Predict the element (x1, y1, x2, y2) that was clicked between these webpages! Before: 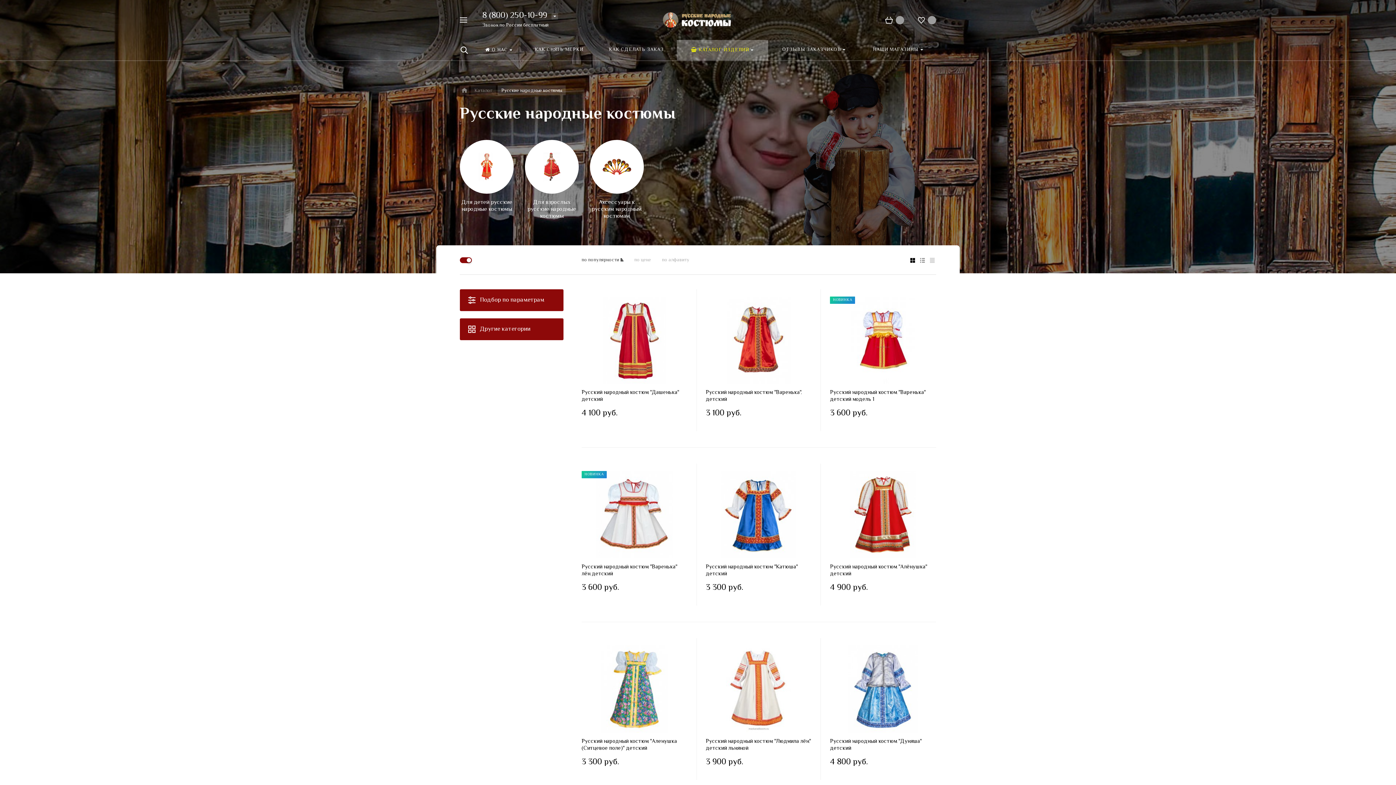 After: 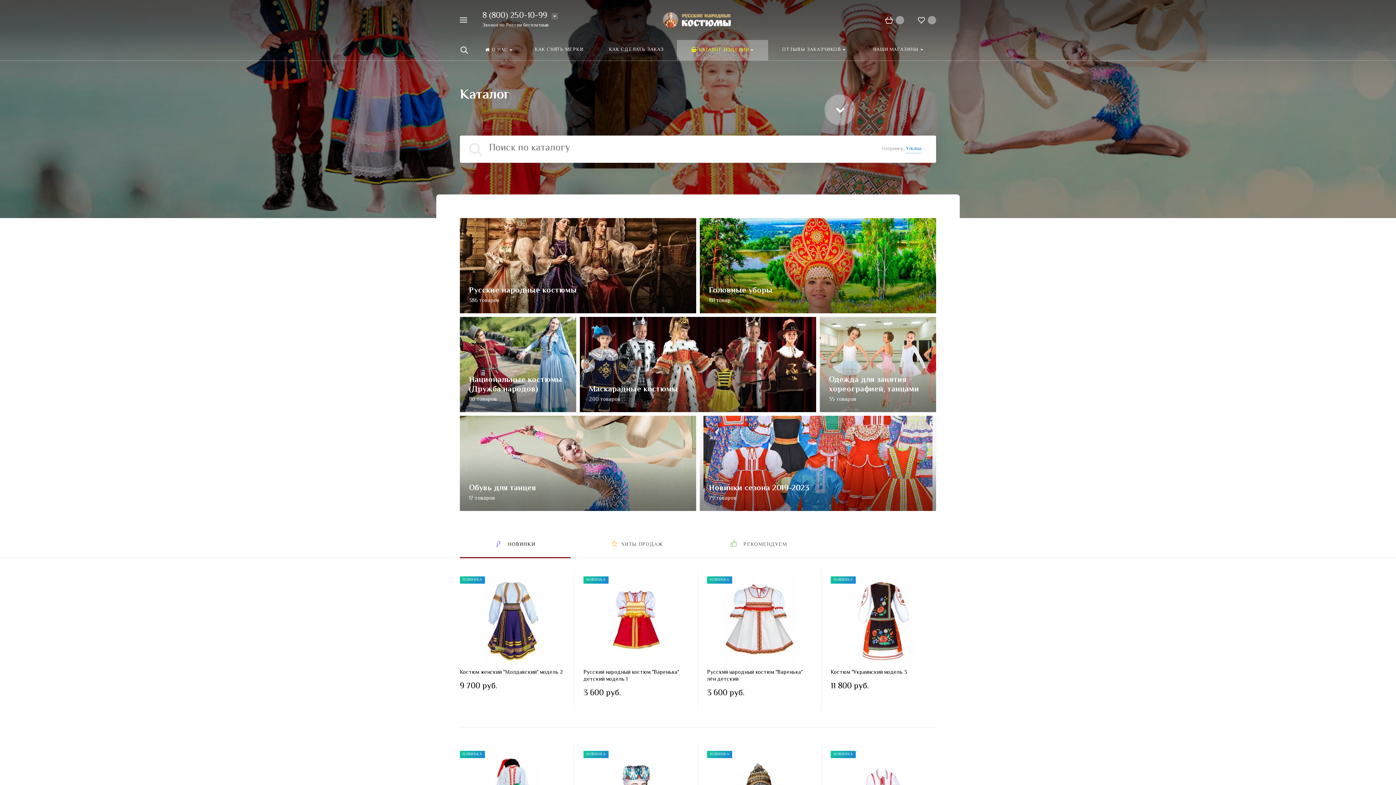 Action: bbox: (470, 85, 496, 95) label: Каталог